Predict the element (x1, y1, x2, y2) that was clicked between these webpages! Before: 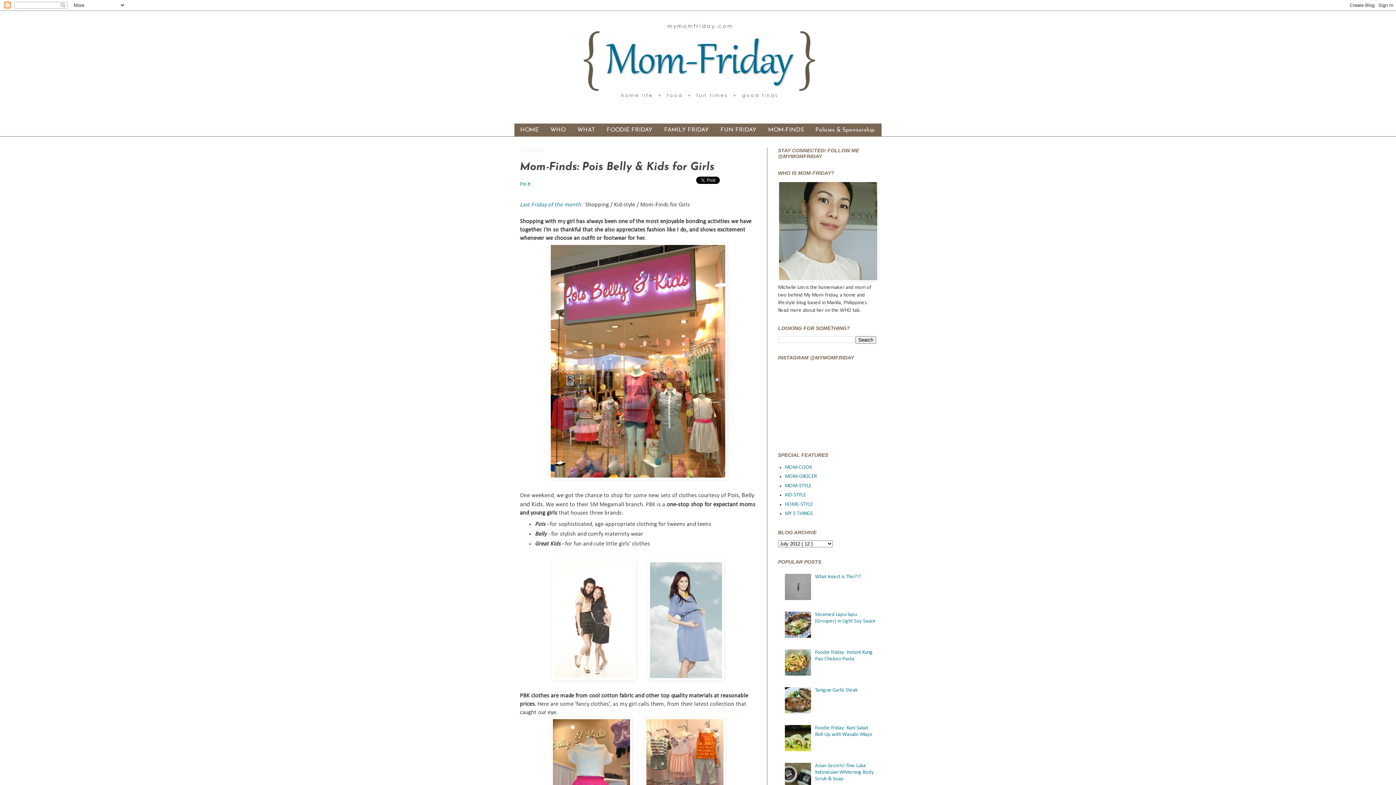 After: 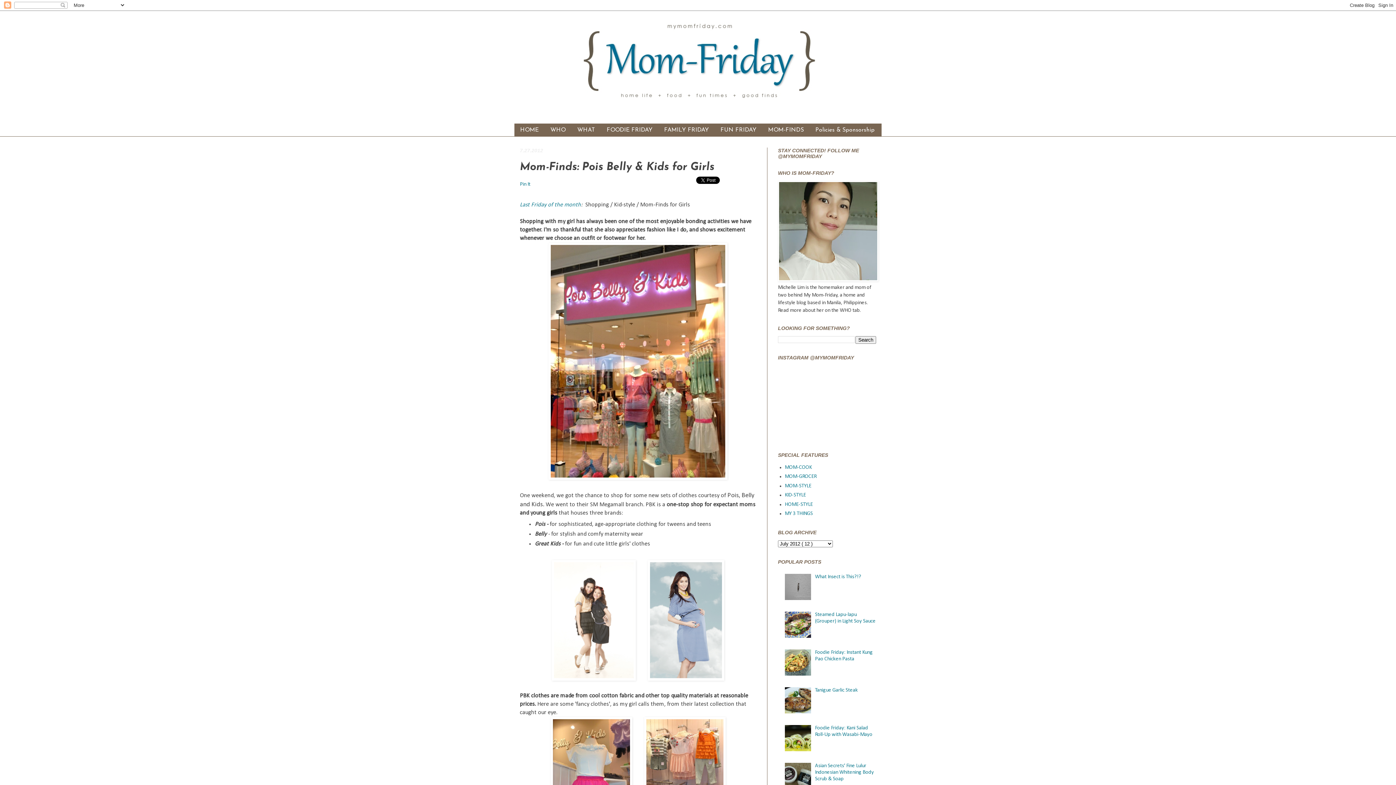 Action: bbox: (785, 634, 813, 639)